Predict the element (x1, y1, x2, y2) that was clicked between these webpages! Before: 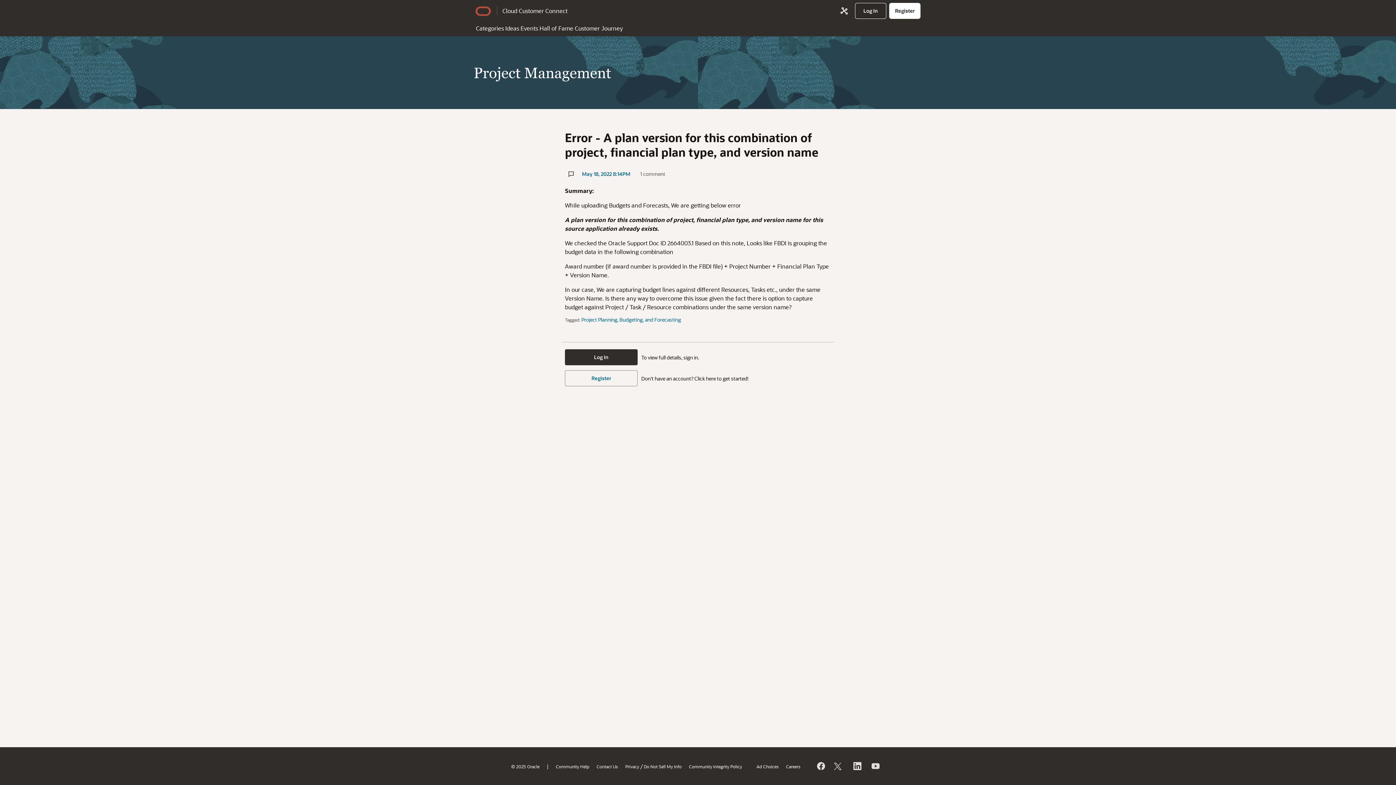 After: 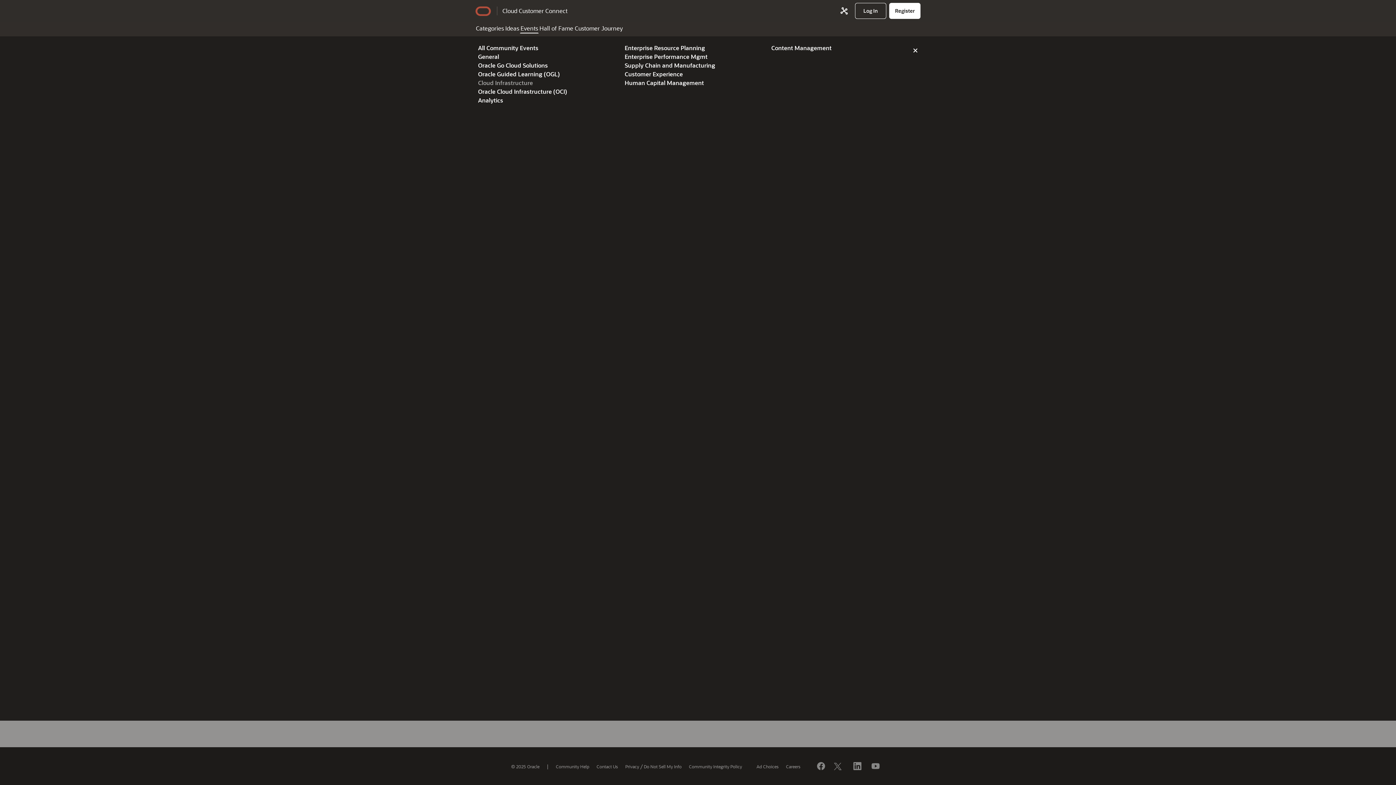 Action: bbox: (520, 21, 538, 33) label: Events